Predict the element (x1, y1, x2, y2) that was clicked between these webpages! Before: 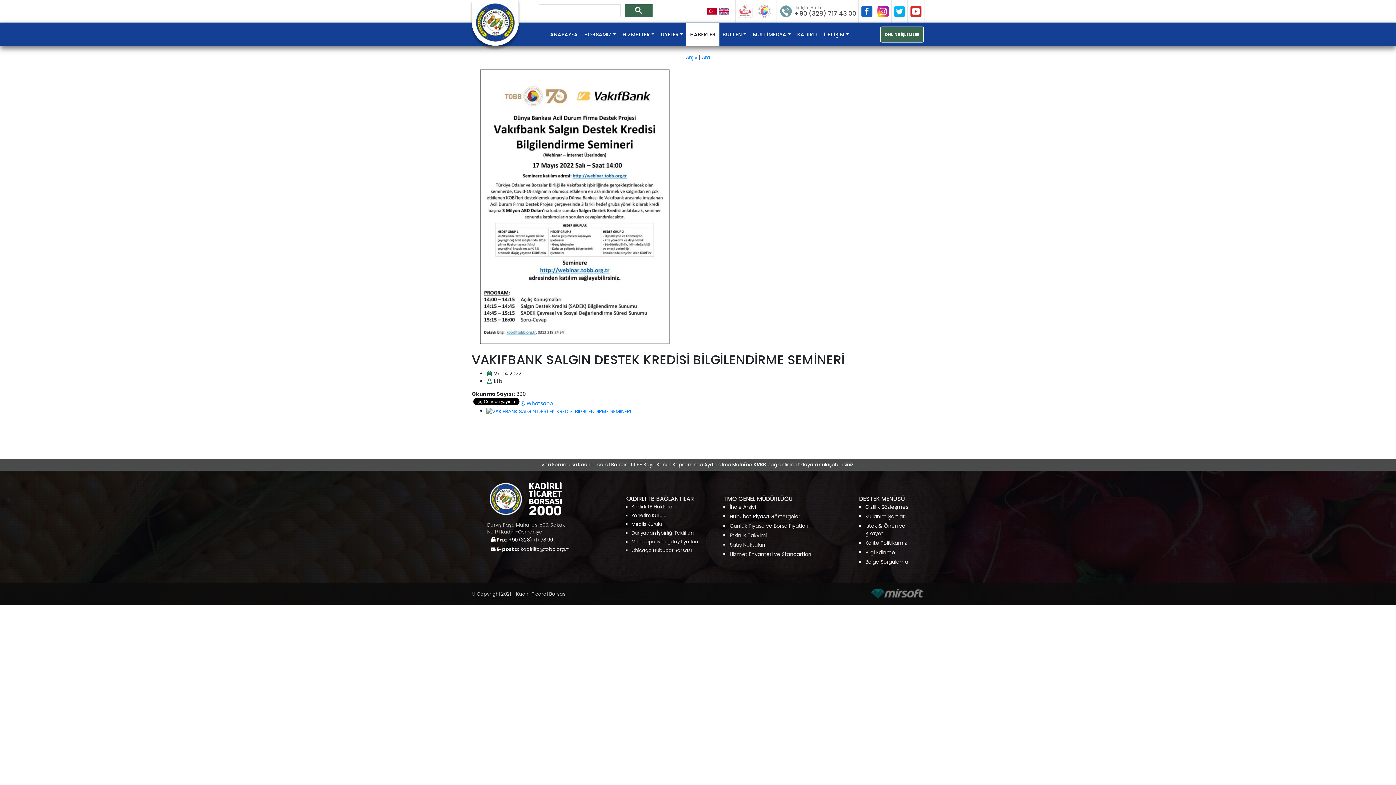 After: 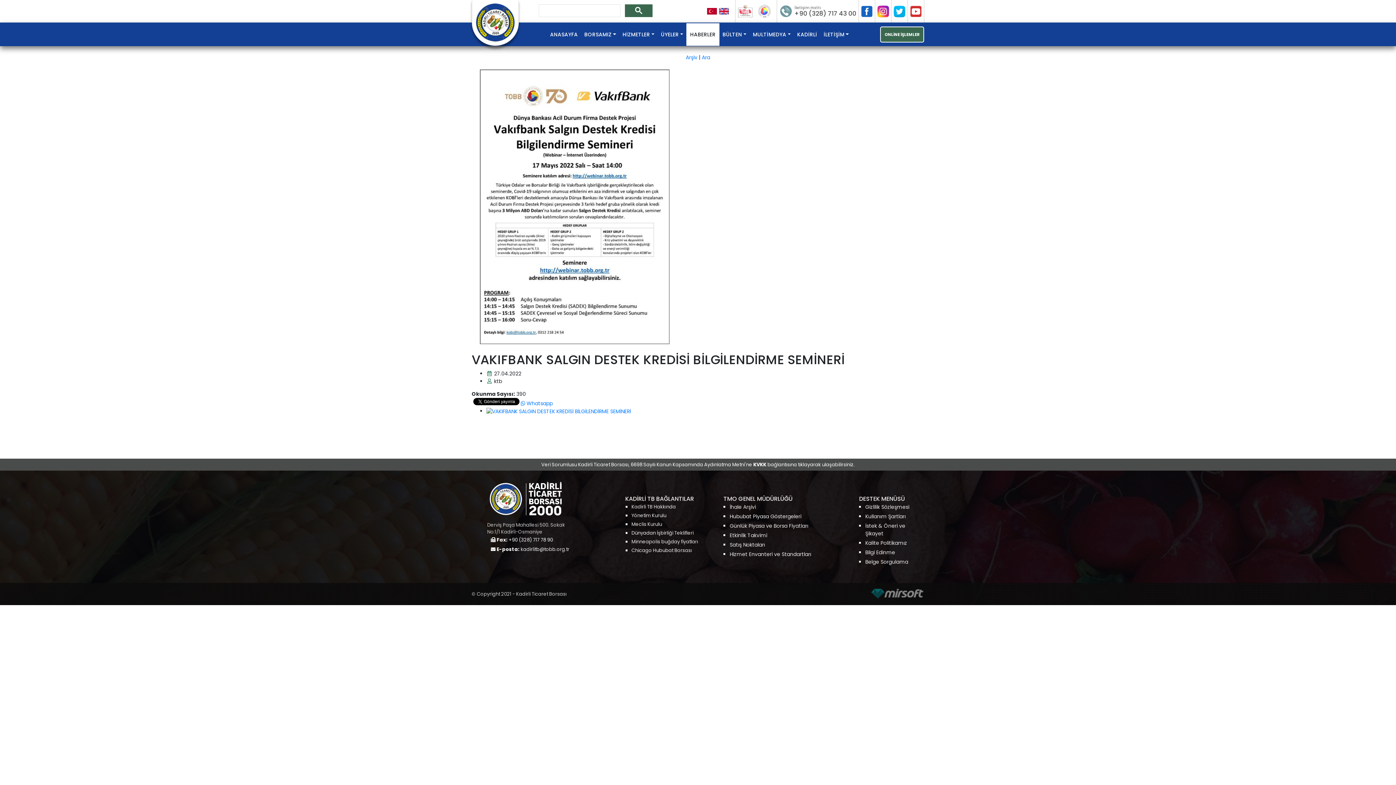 Action: bbox: (860, 5, 872, 17)